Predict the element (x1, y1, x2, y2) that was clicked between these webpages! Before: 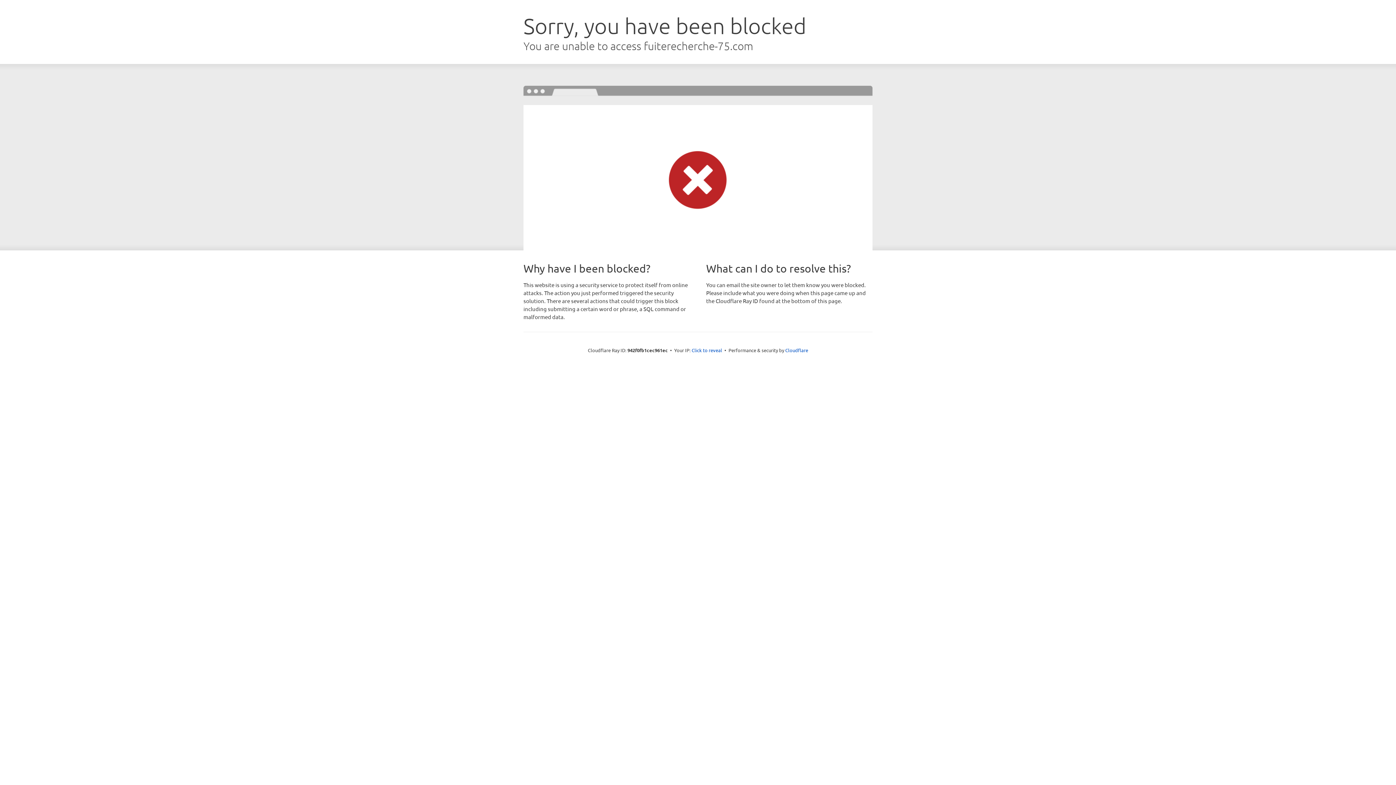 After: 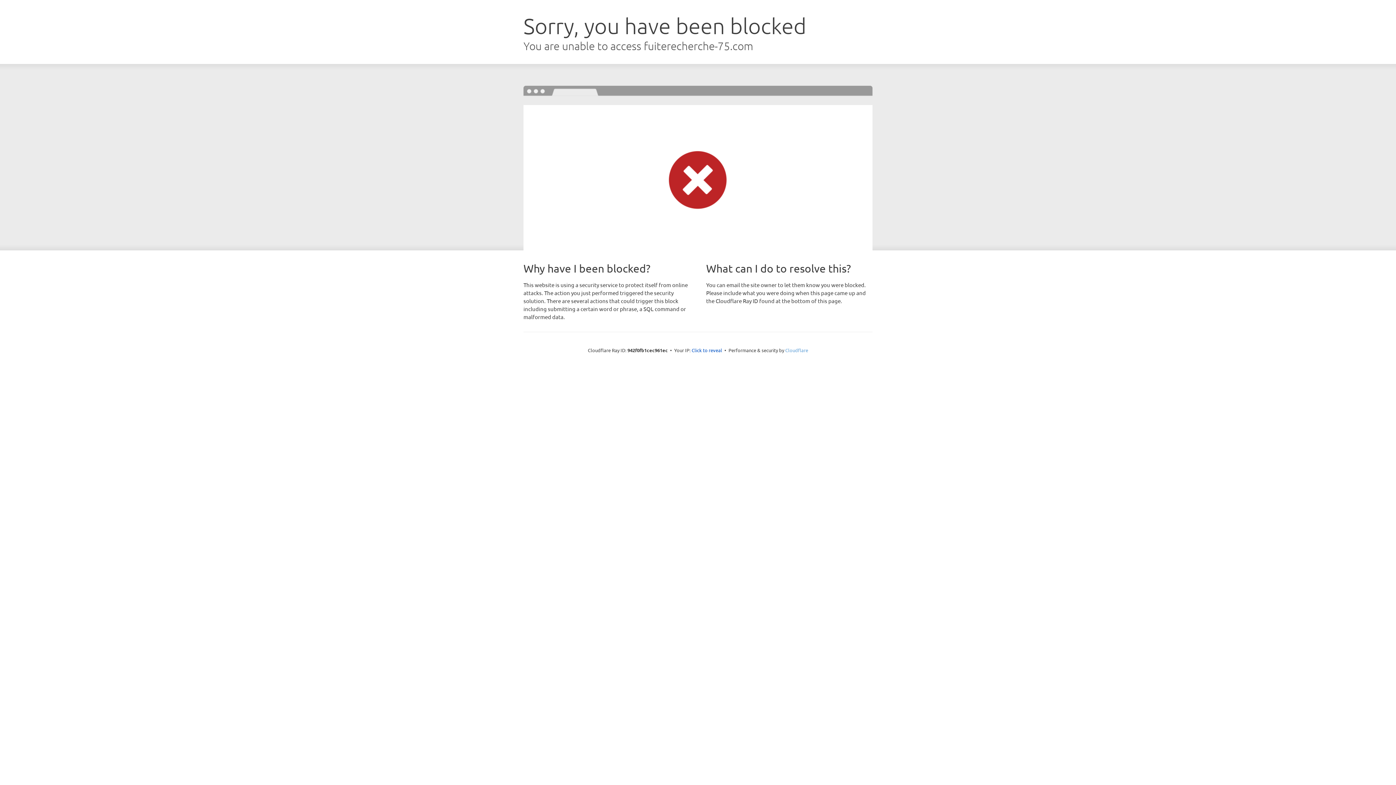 Action: label: Cloudflare bbox: (785, 347, 808, 353)